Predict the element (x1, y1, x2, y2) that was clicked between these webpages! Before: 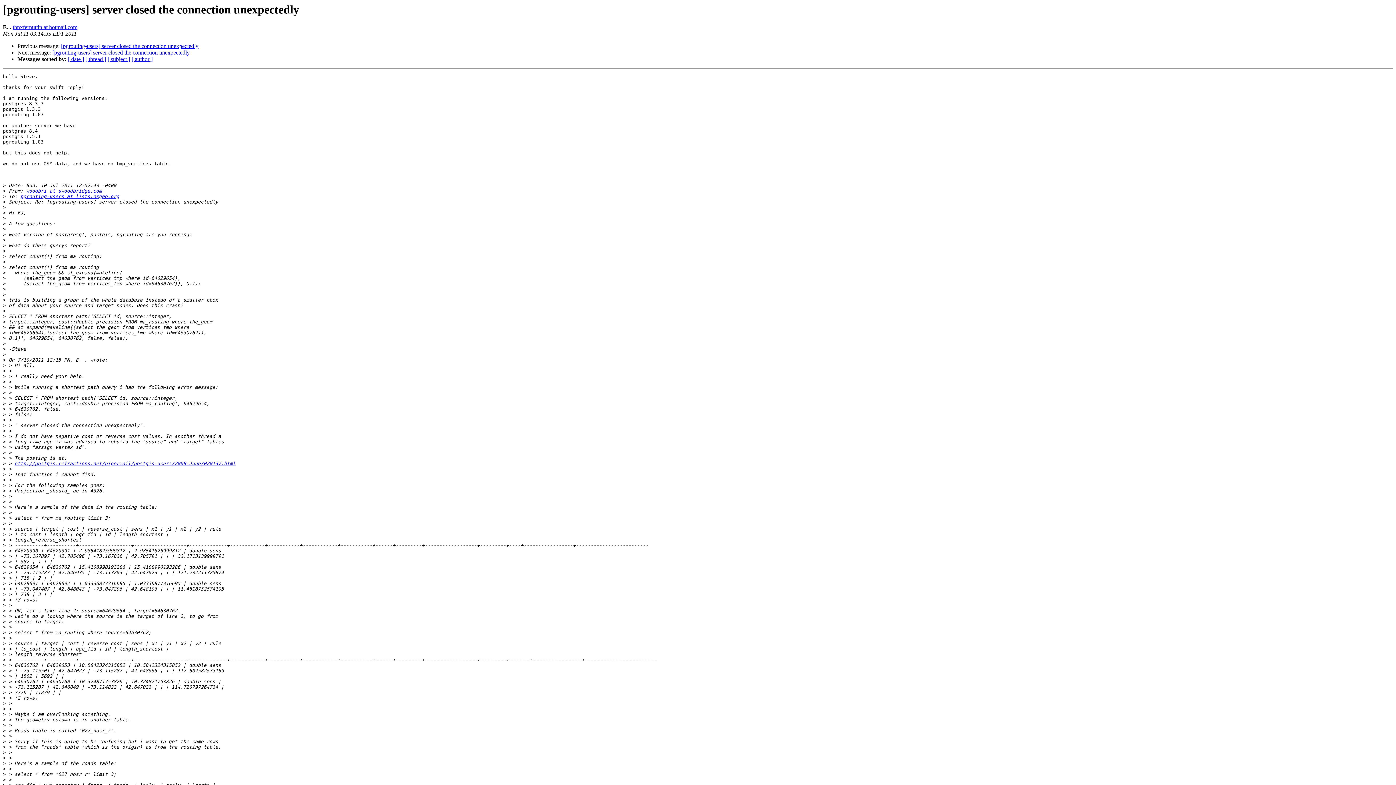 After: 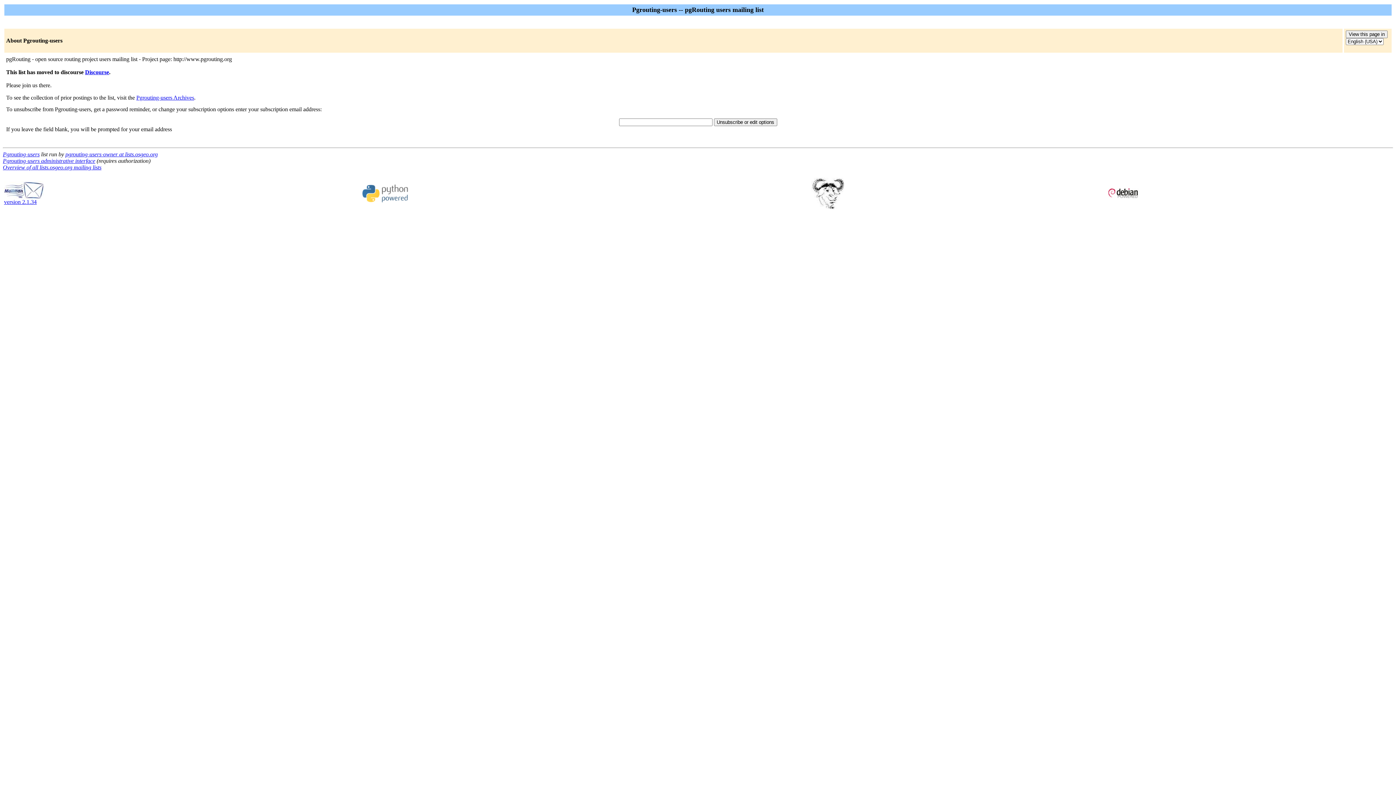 Action: bbox: (26, 188, 101, 193) label: woodbri at swoodbridge.com